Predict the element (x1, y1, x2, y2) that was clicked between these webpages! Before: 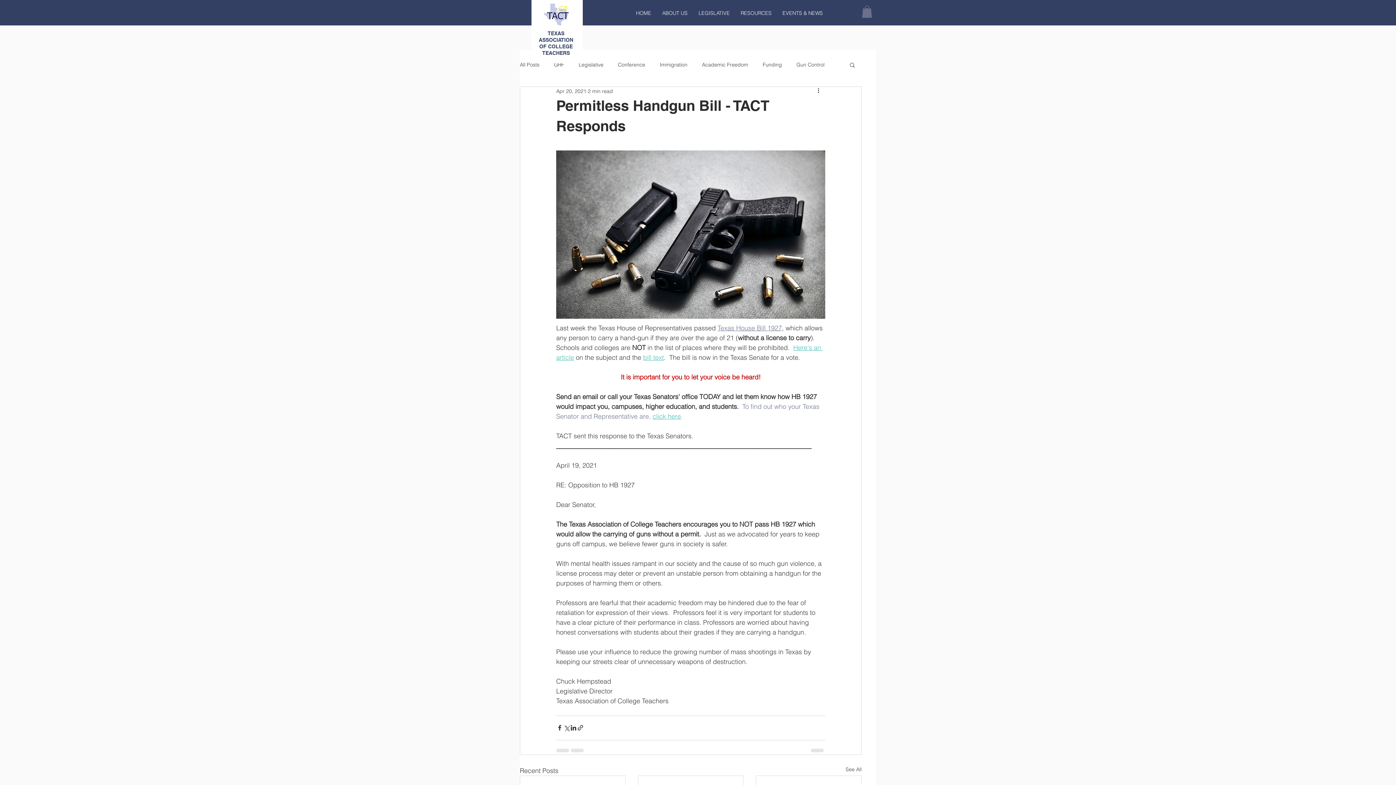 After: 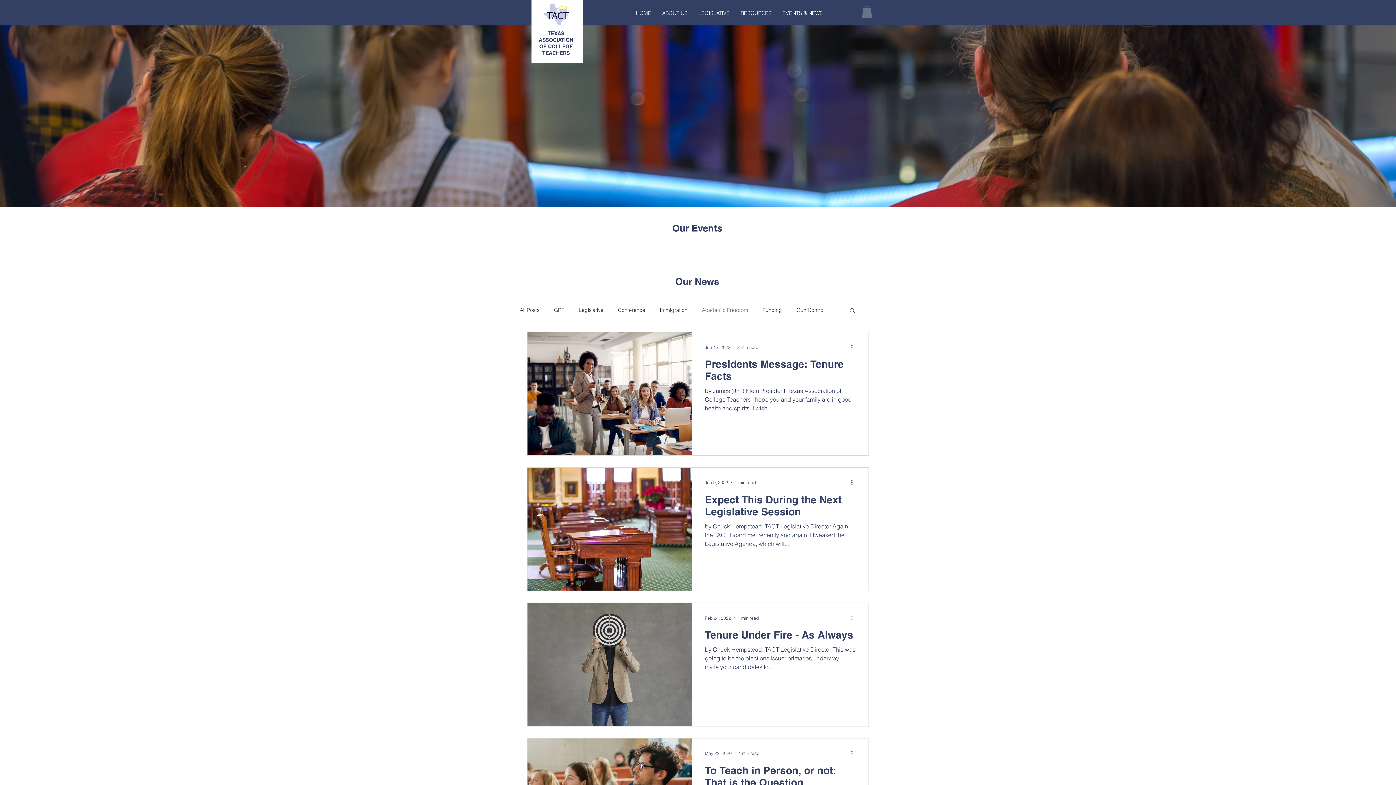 Action: label: Academic Freedom bbox: (702, 61, 748, 68)